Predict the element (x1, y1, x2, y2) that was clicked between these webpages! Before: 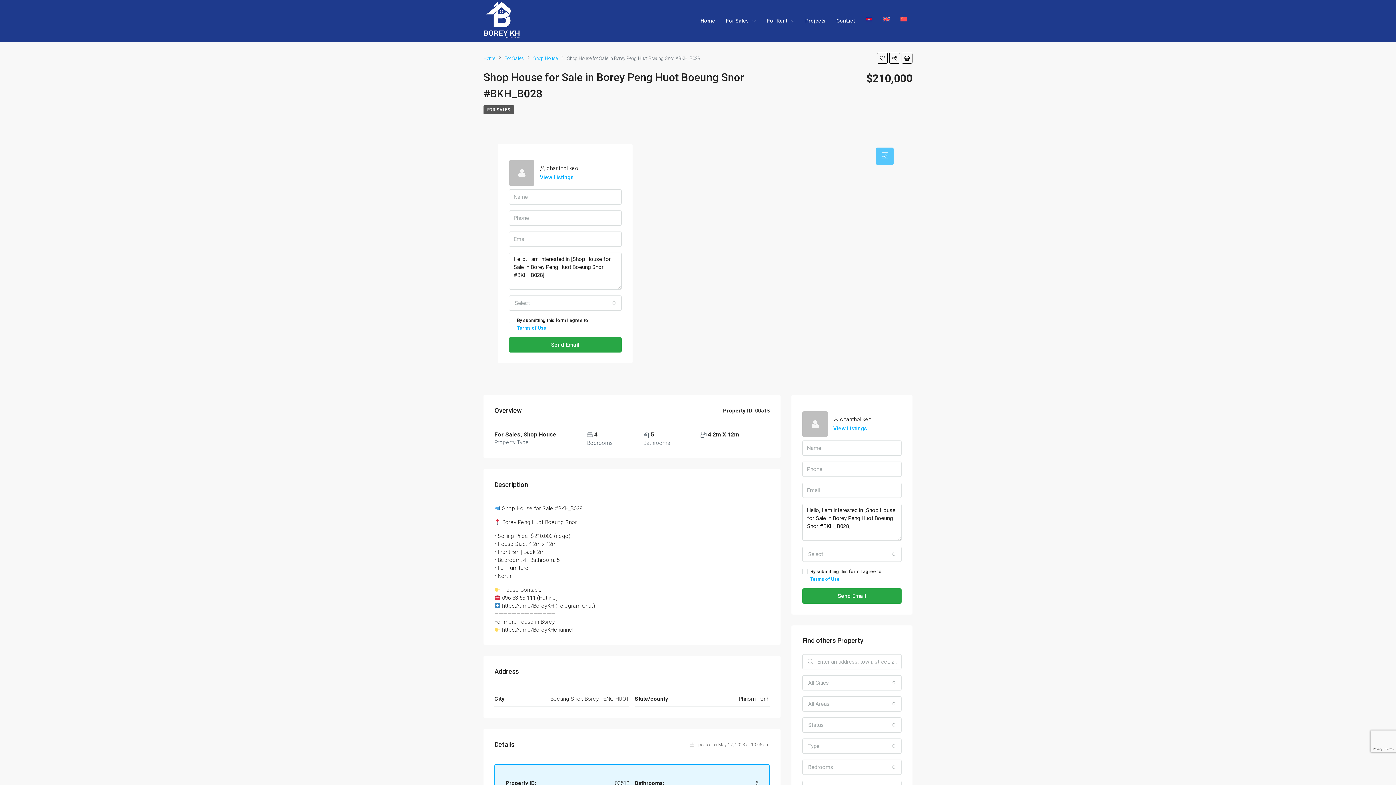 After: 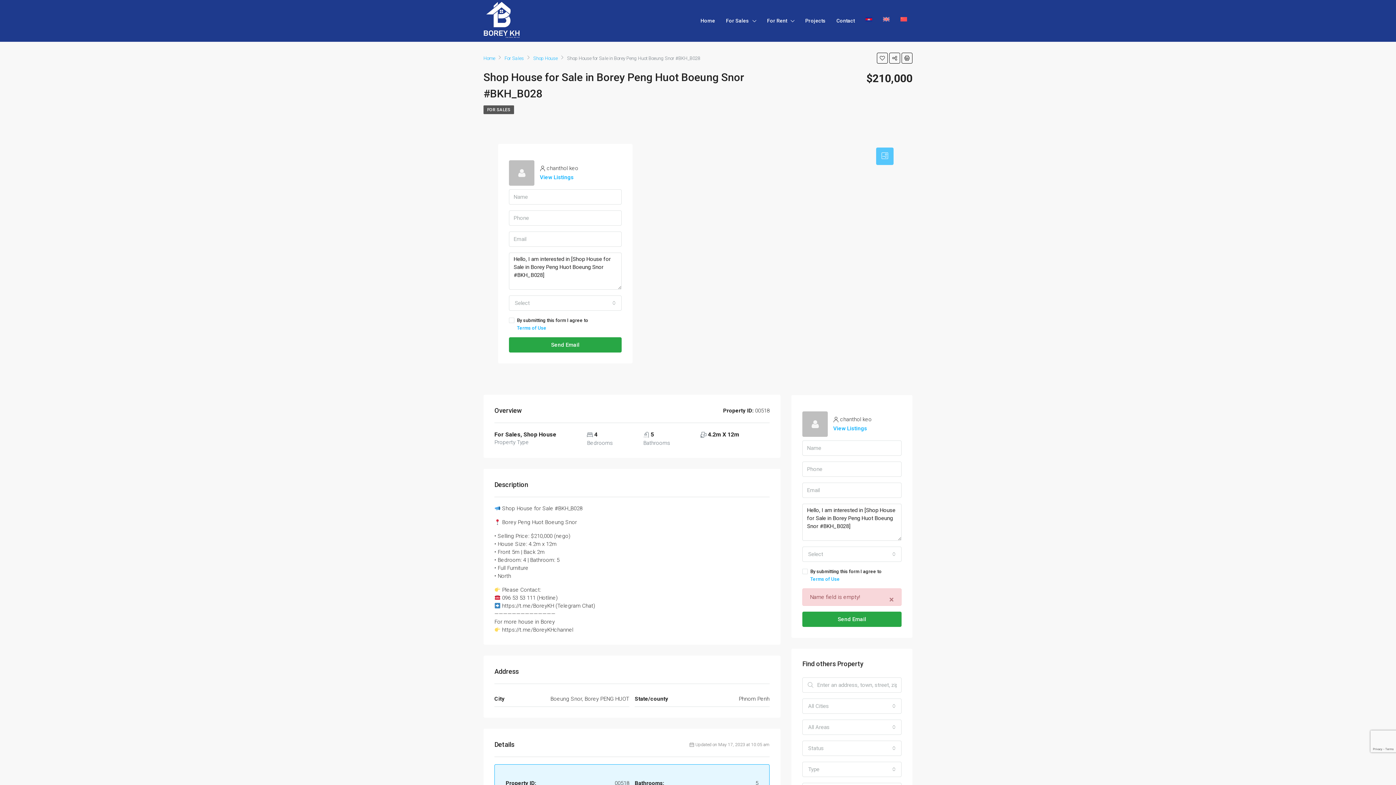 Action: bbox: (802, 588, 901, 604) label: Send Email